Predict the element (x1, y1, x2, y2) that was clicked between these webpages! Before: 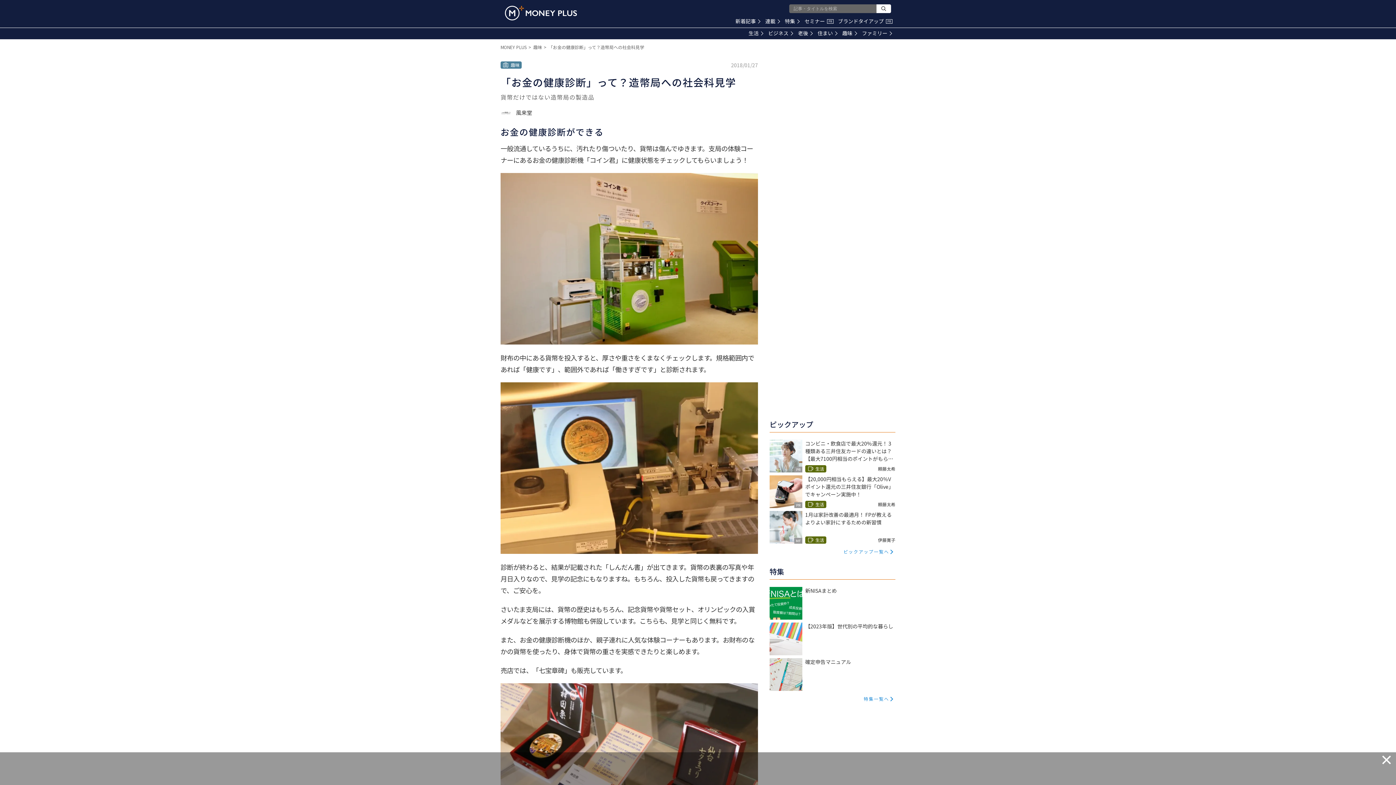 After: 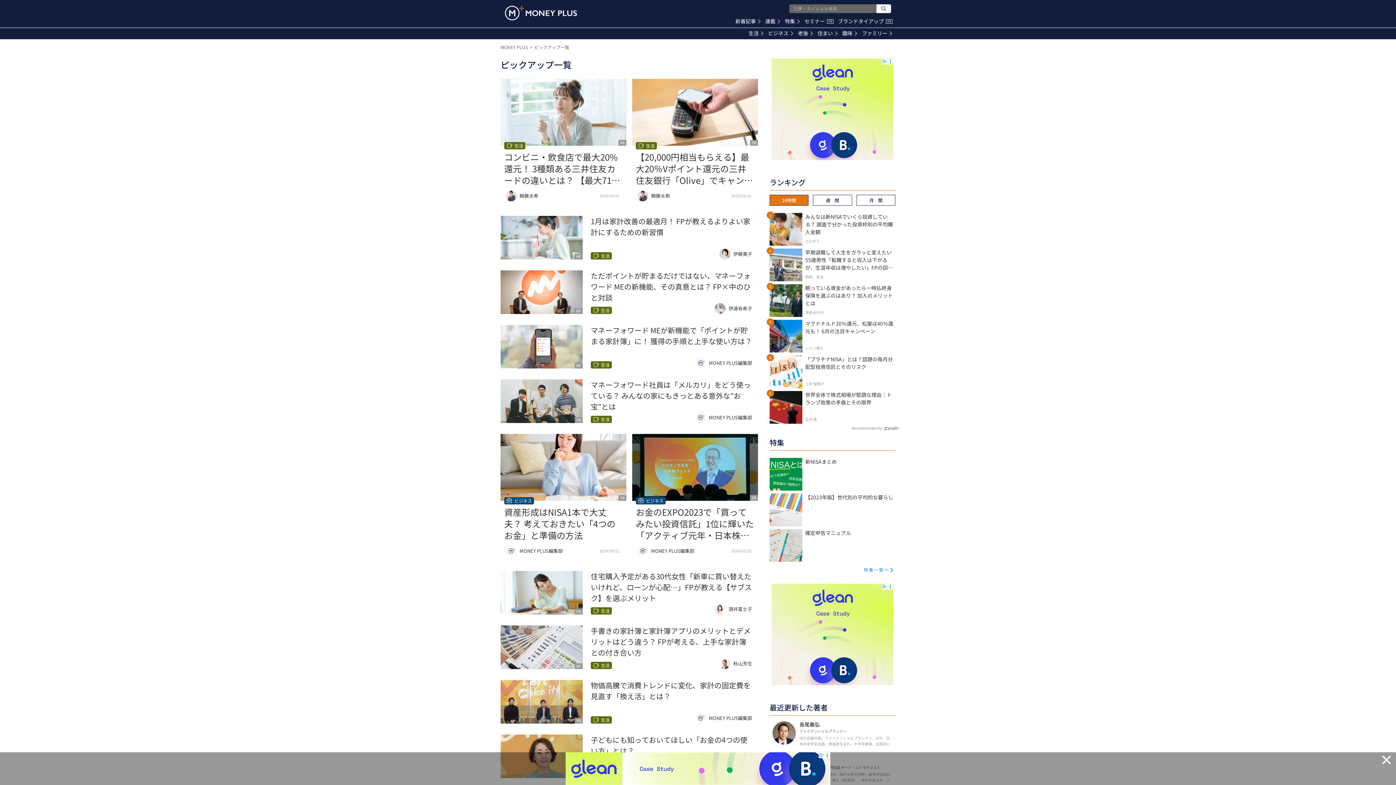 Action: bbox: (843, 548, 889, 554) label: ピックアップ一覧へ